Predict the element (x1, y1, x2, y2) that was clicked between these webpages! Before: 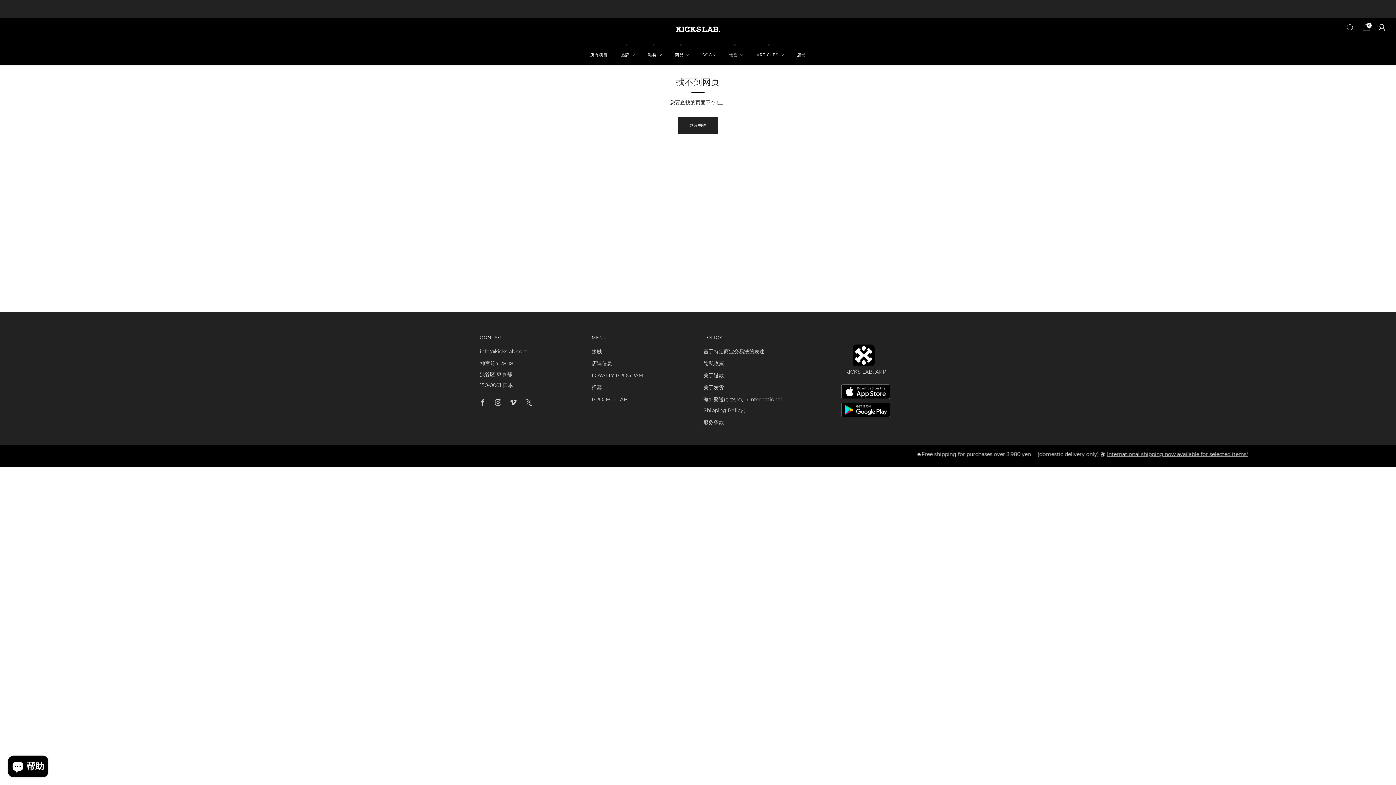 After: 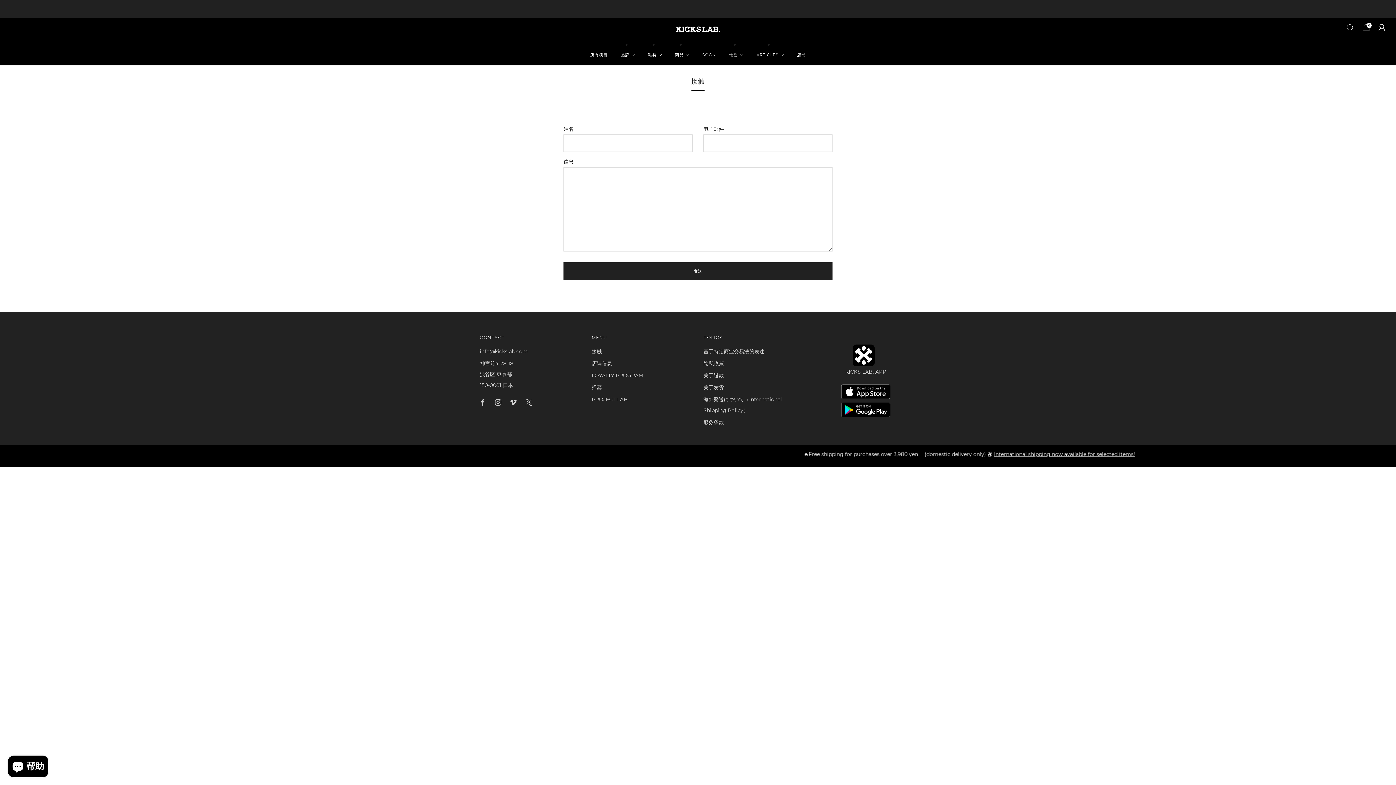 Action: label: 接触 bbox: (591, 348, 602, 354)